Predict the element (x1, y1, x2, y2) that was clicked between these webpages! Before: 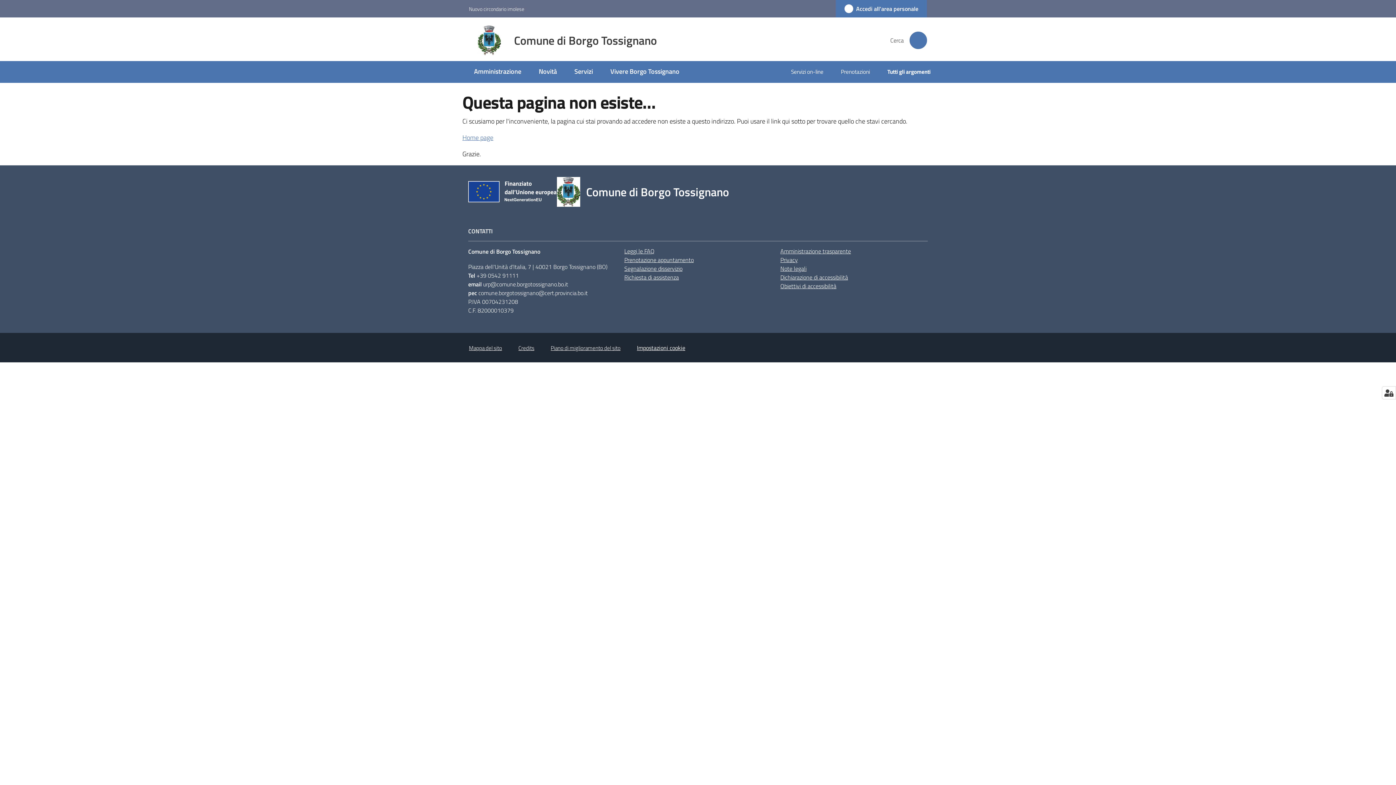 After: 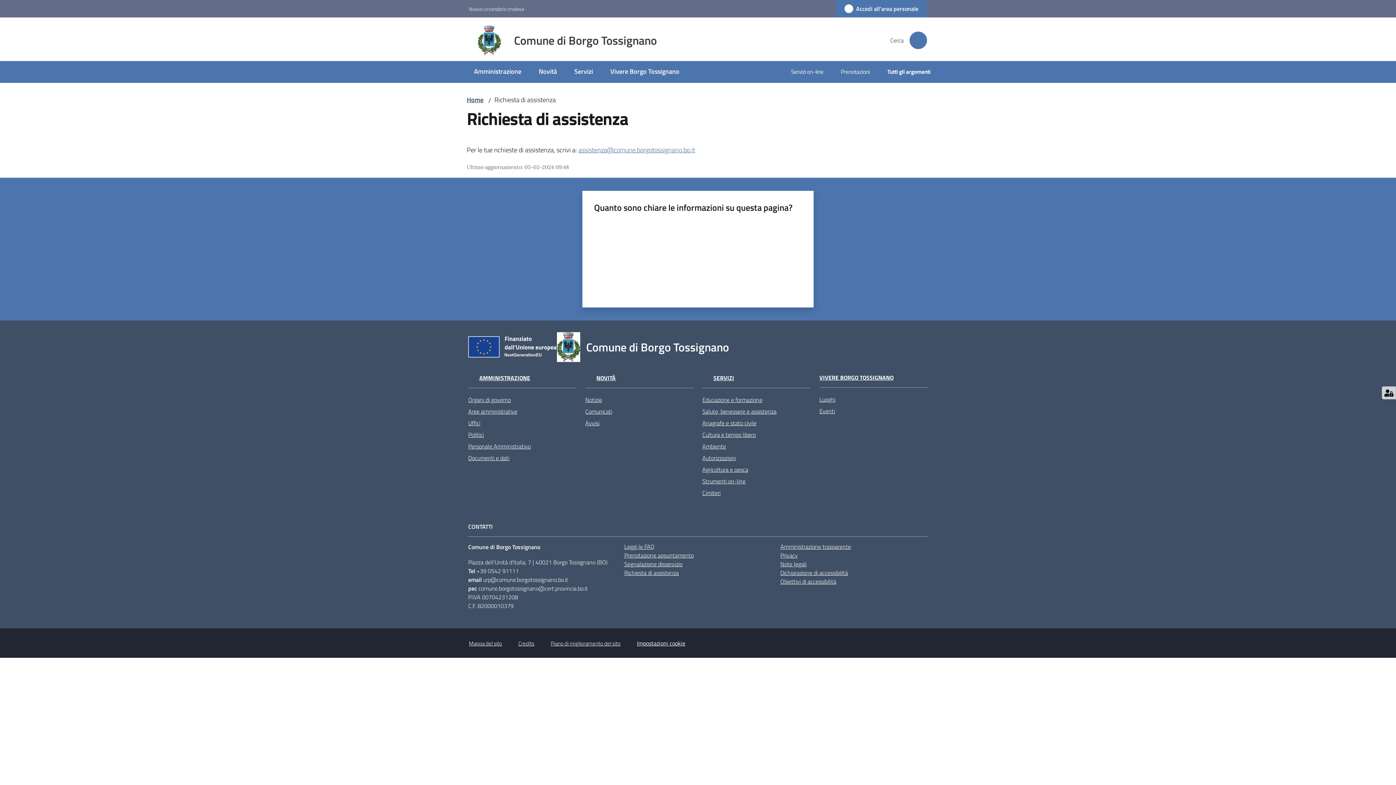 Action: bbox: (624, 273, 679, 281) label: Richiesta di assistenza